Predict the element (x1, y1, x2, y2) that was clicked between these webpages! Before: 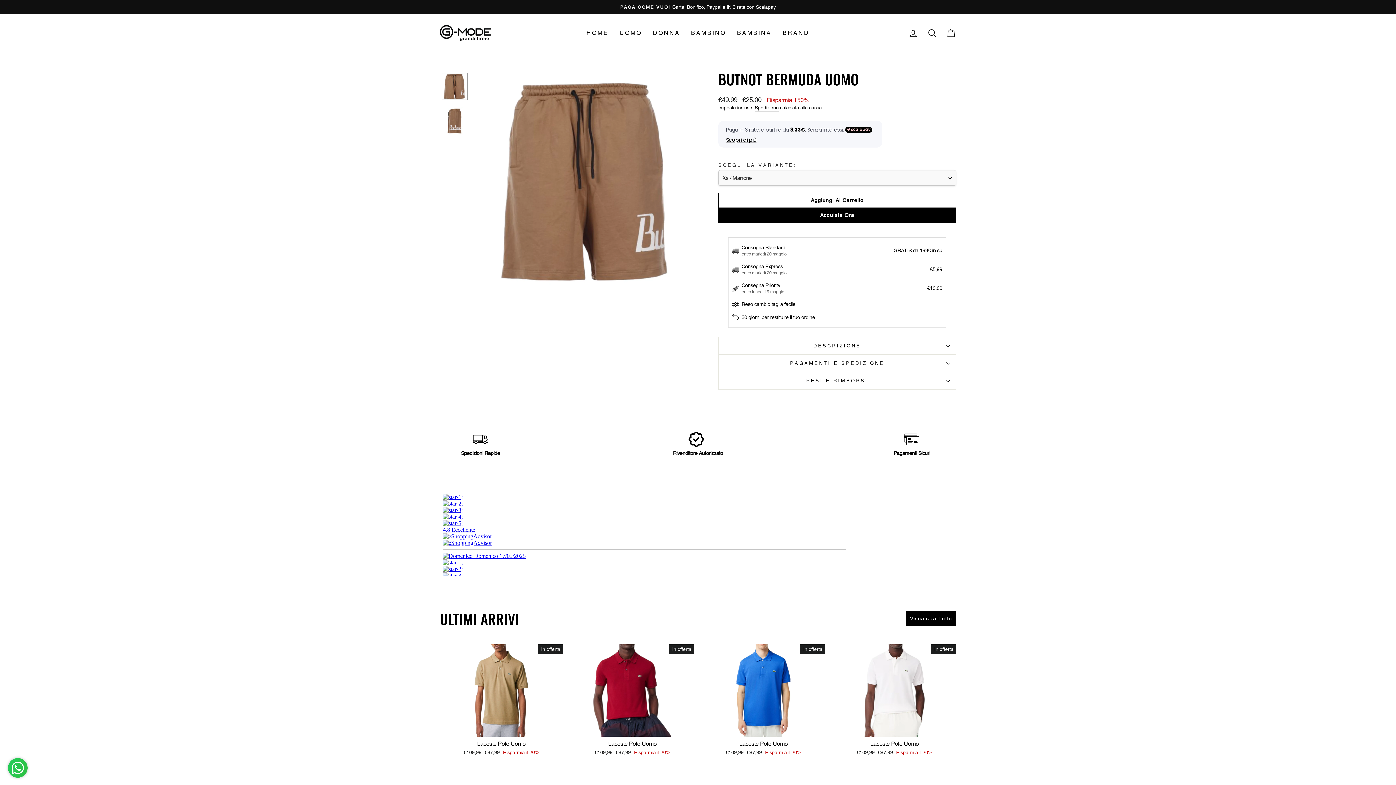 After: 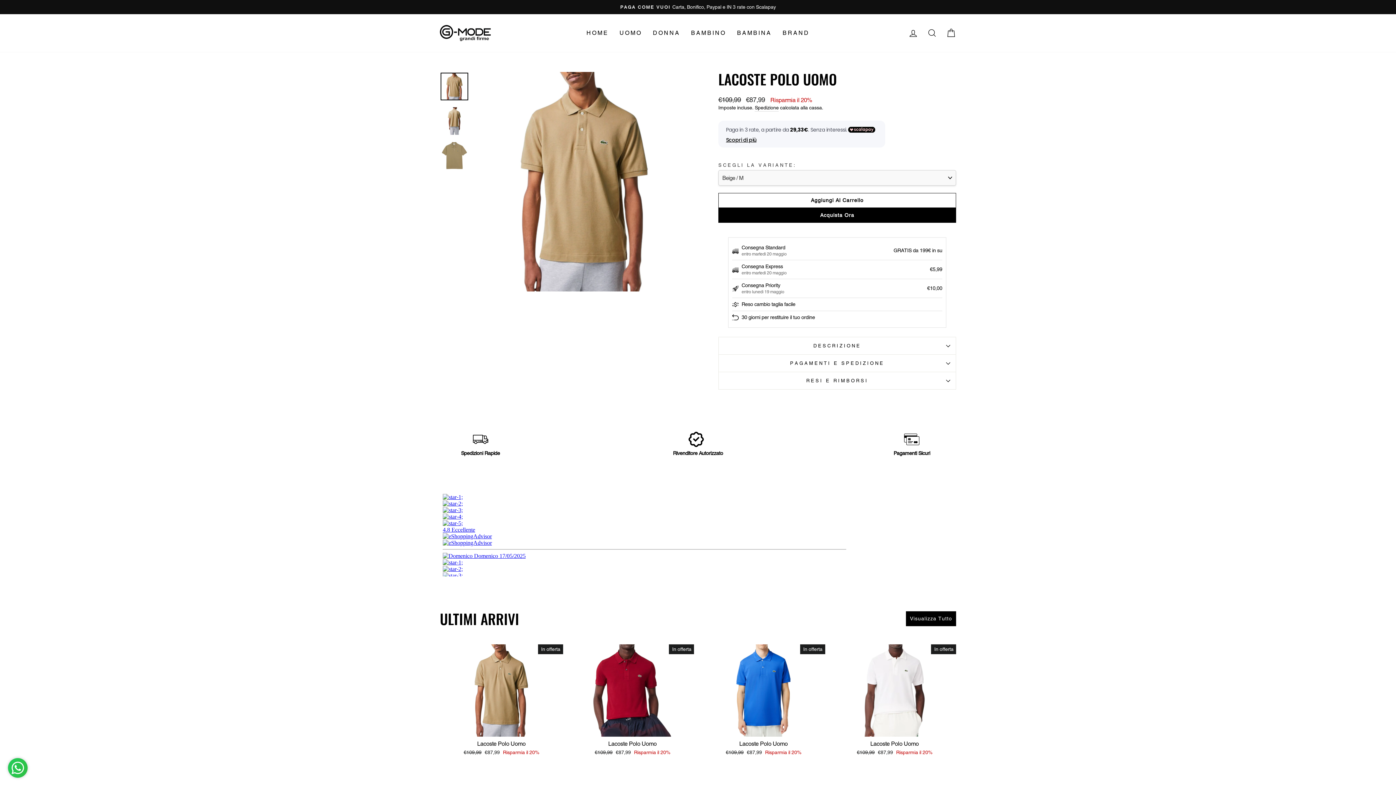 Action: bbox: (440, 644, 563, 758) label: Lacoste Polo Uomo
Prezzo di listino
€109,99 
Prezzo scontato
€87,99 Risparmia il 20%